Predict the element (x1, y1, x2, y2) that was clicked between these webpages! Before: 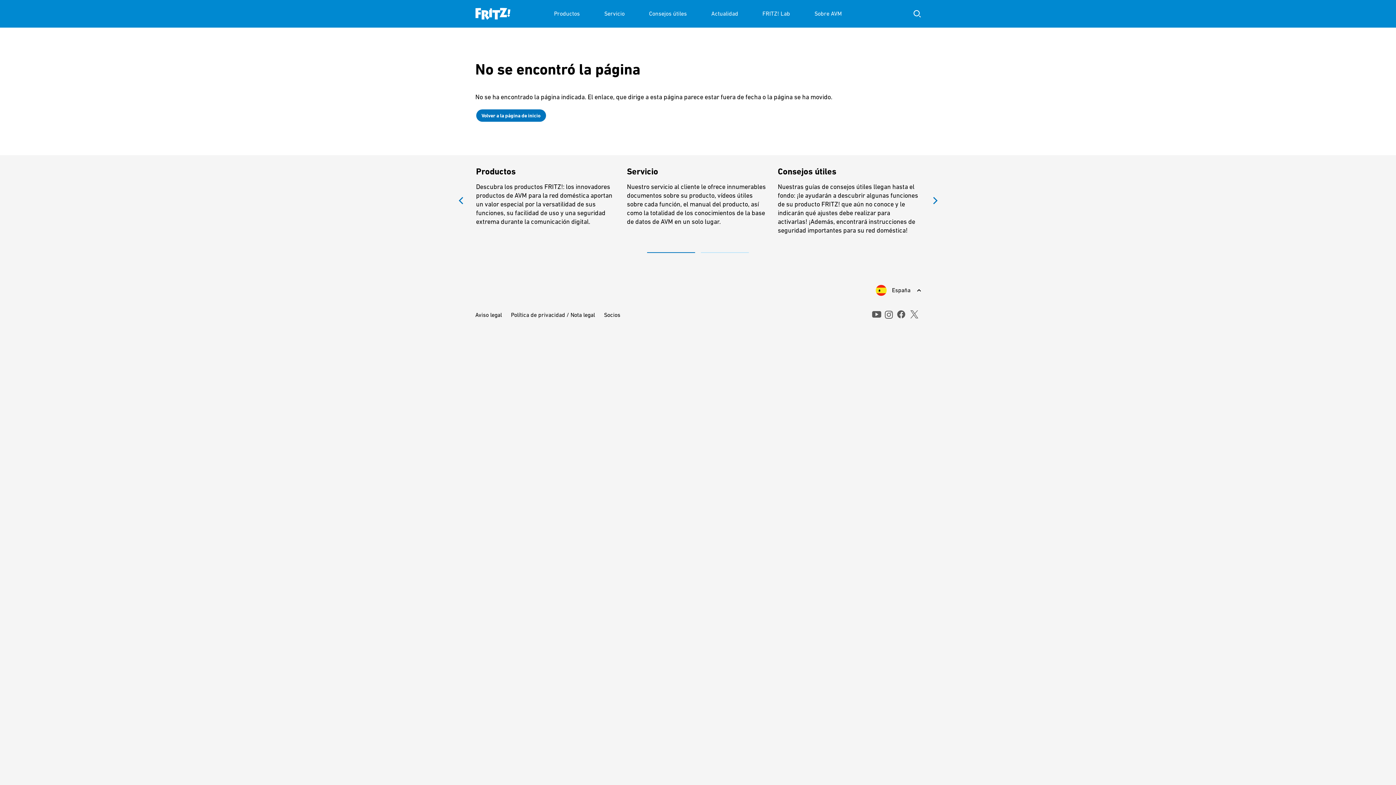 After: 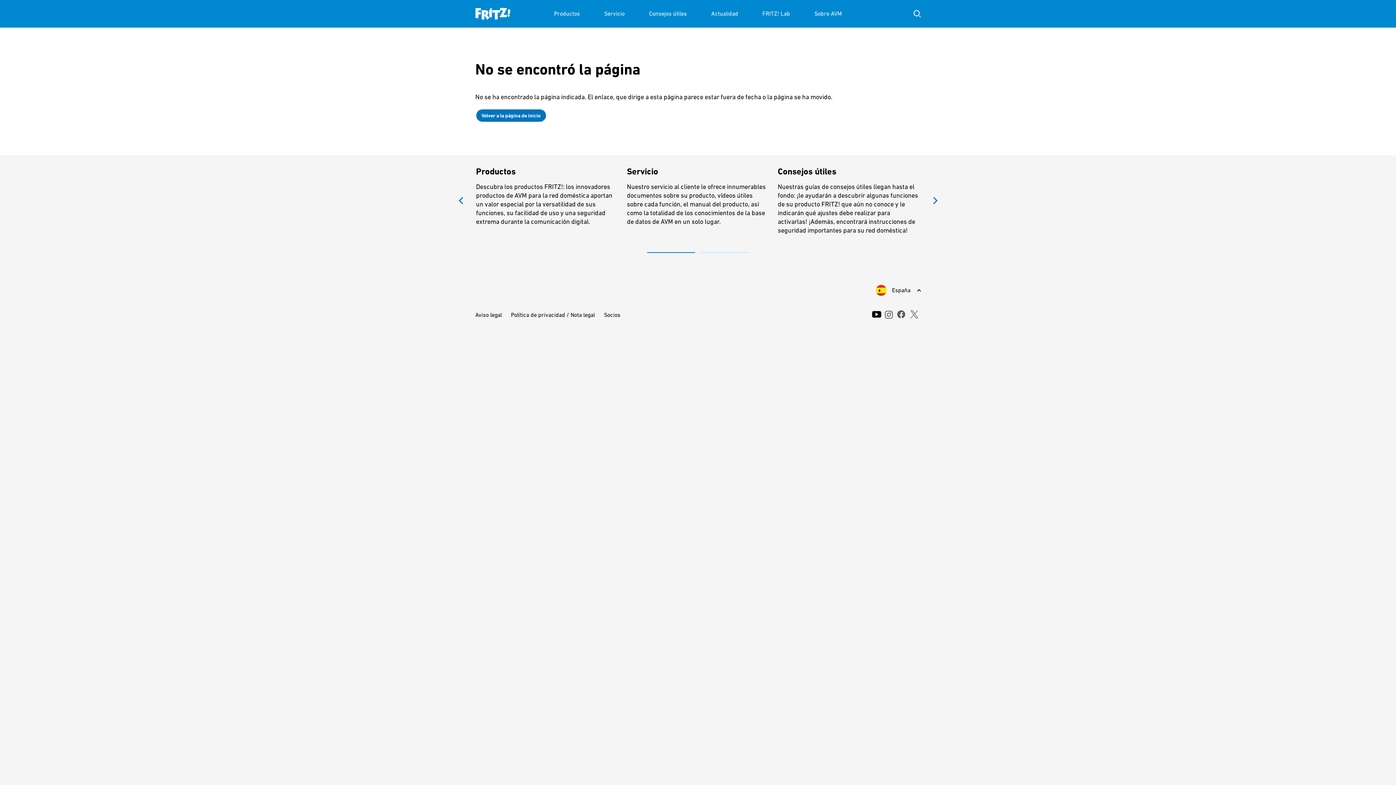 Action: bbox: (872, 311, 881, 317) label: youtube